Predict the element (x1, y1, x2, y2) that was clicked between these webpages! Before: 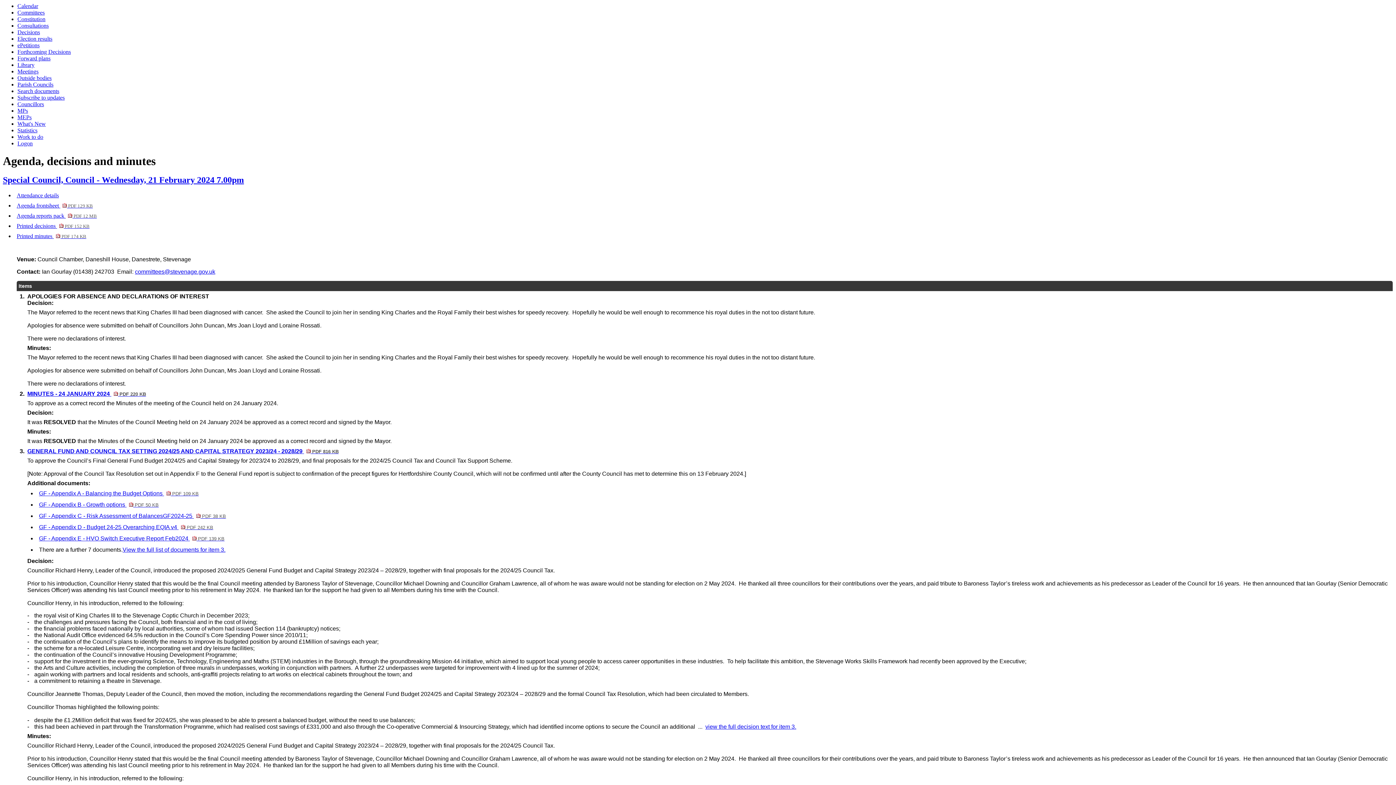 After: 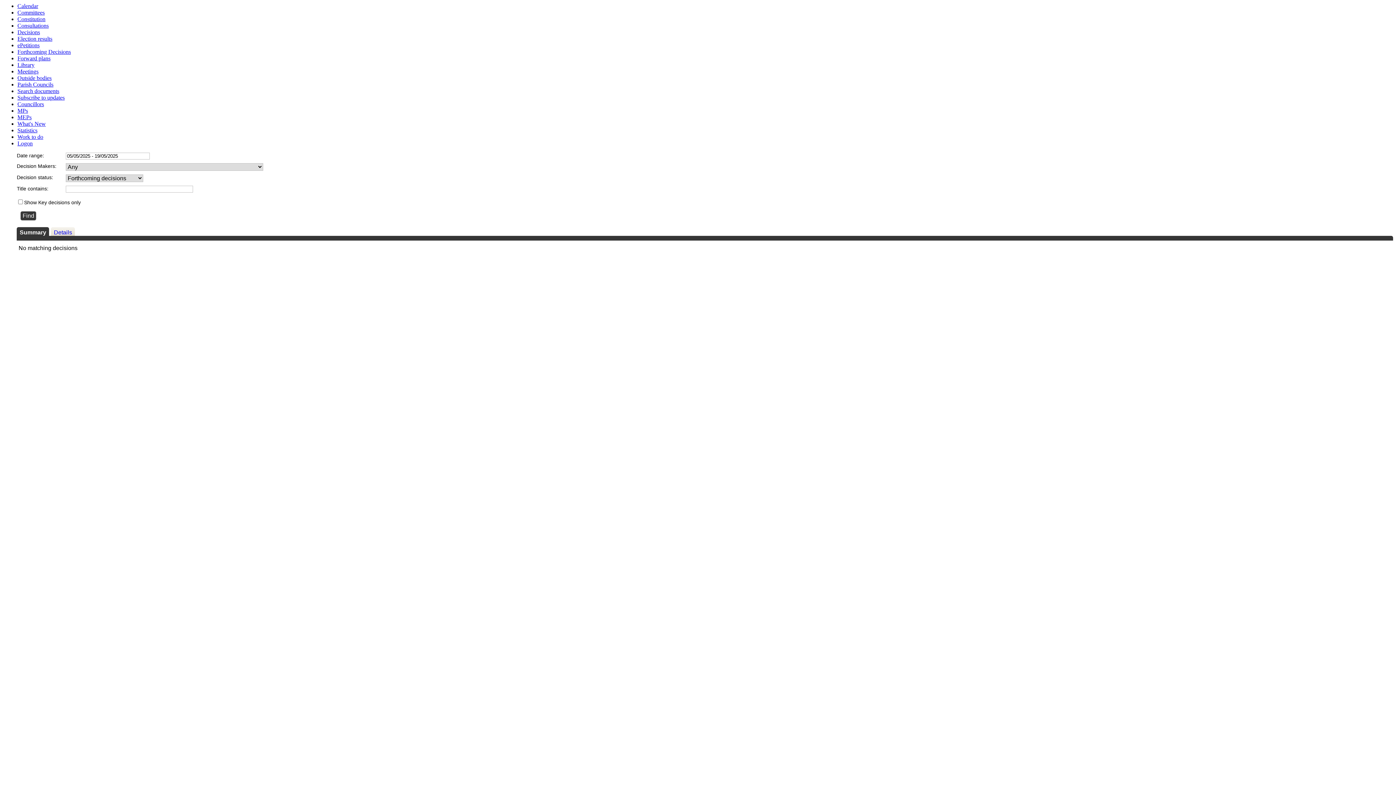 Action: label: Forthcoming Decisions bbox: (17, 48, 70, 54)